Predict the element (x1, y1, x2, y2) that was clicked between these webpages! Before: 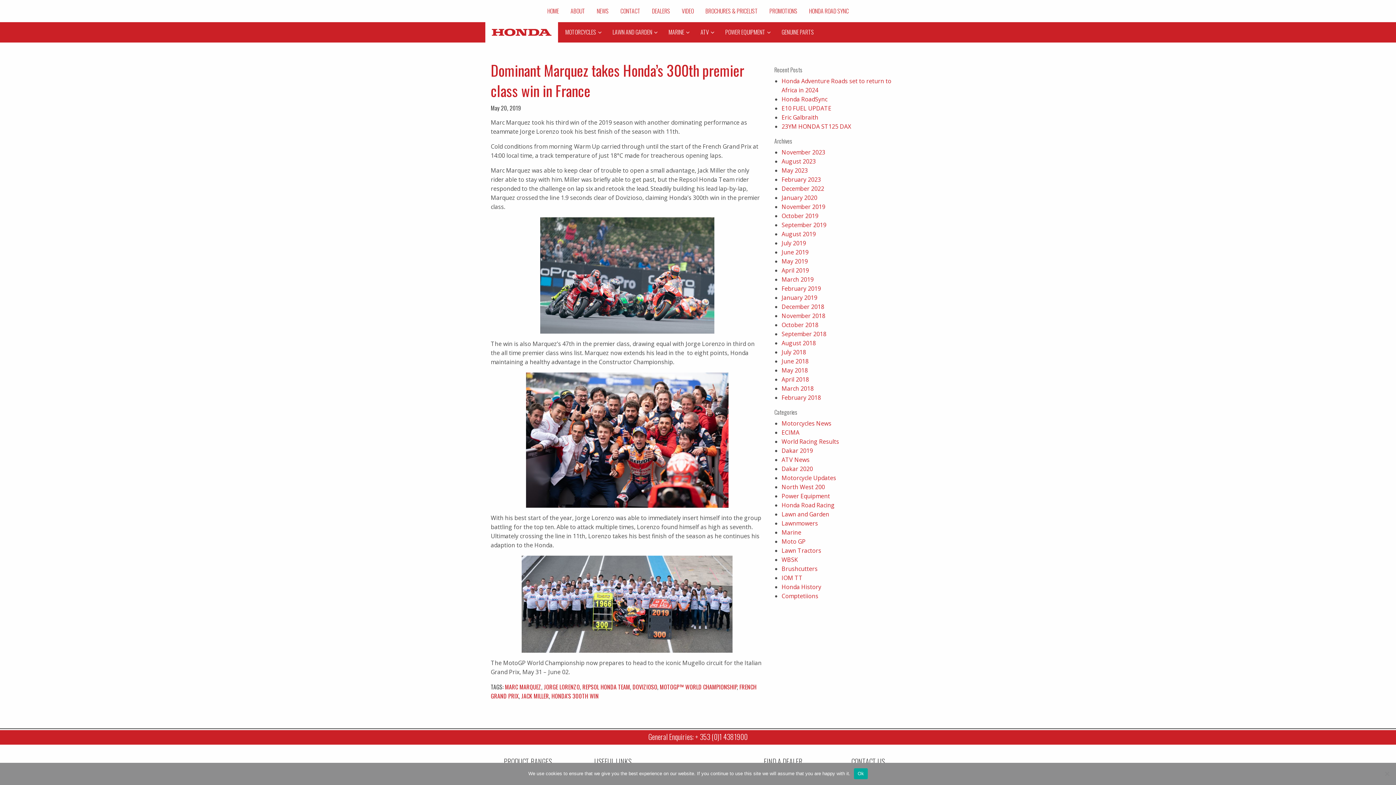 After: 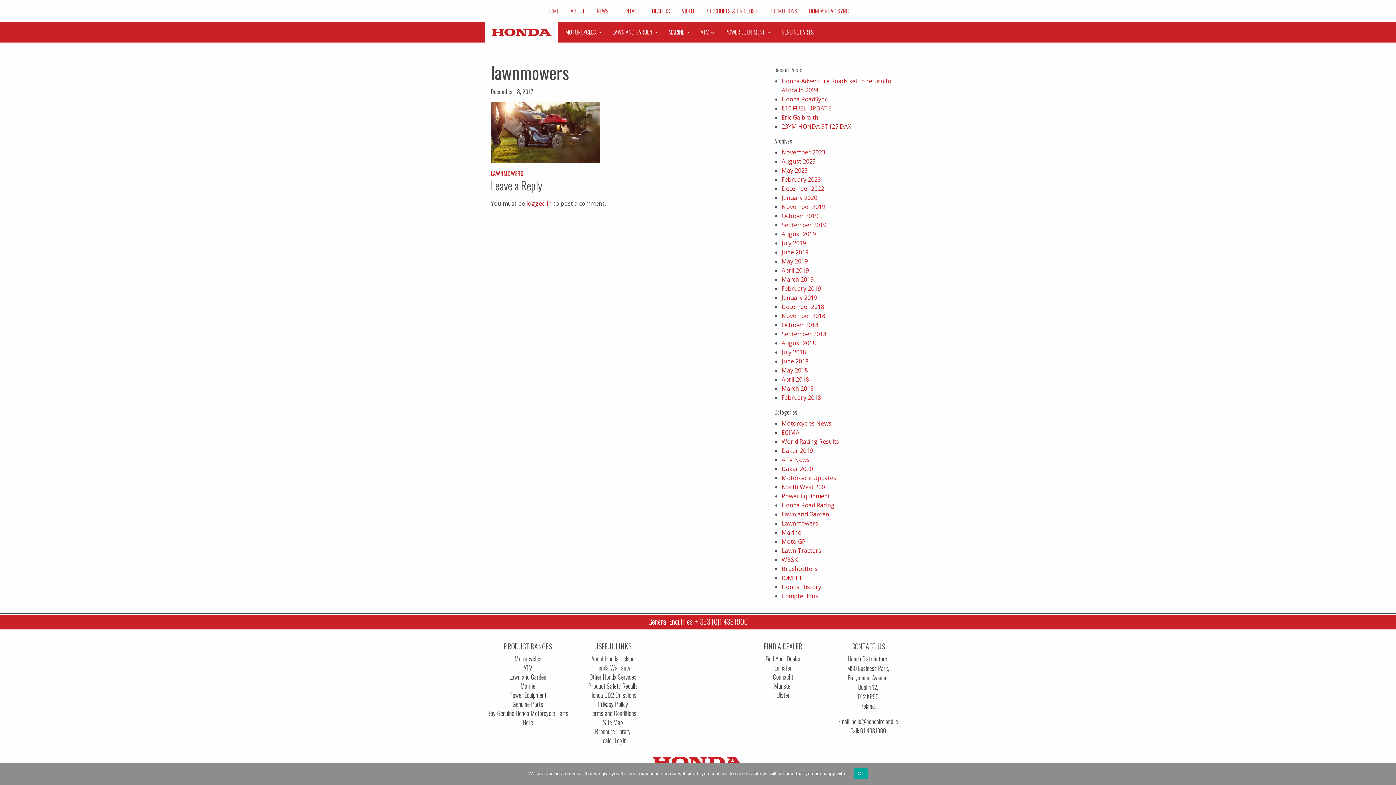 Action: label: Lawnmowers bbox: (781, 519, 818, 527)